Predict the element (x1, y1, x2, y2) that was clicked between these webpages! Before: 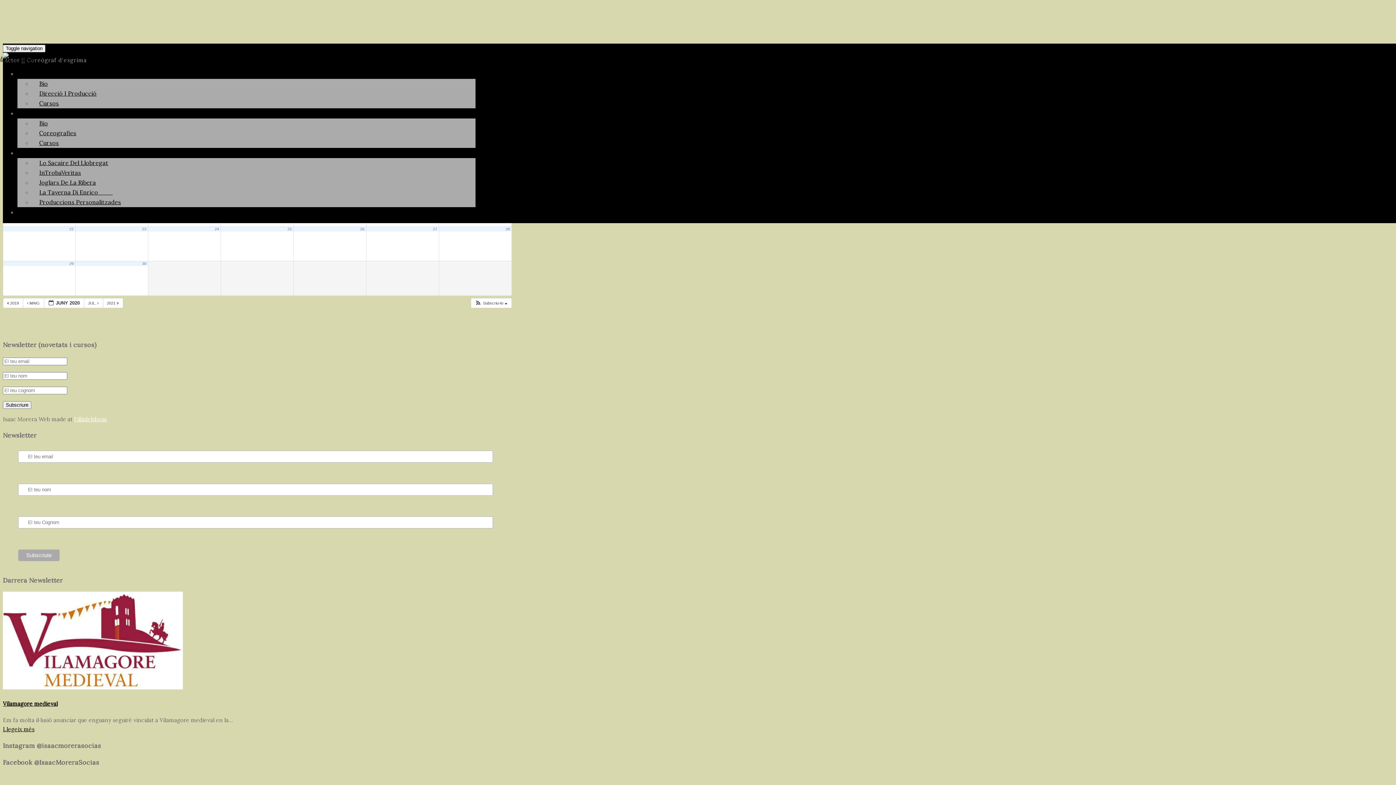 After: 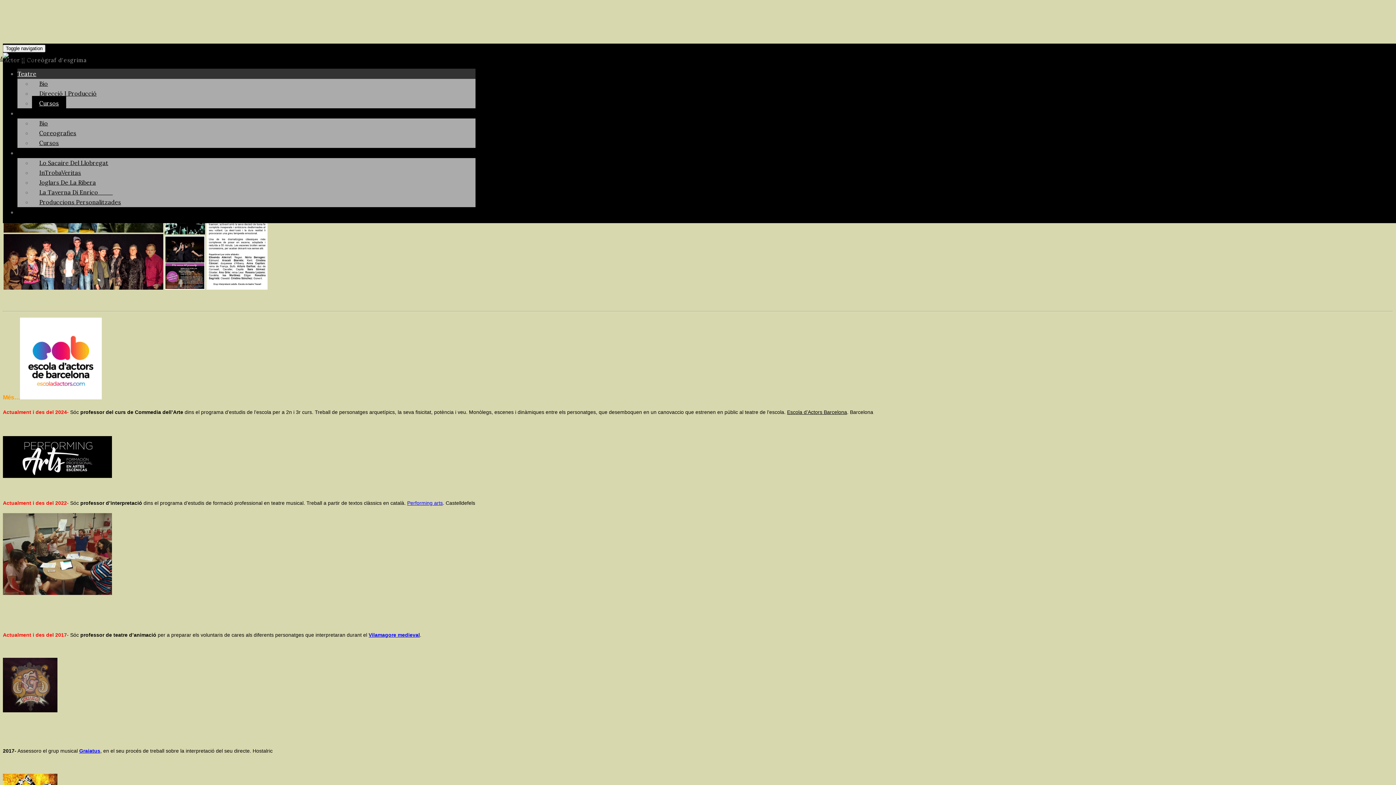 Action: label: Cursos bbox: (32, 96, 66, 110)